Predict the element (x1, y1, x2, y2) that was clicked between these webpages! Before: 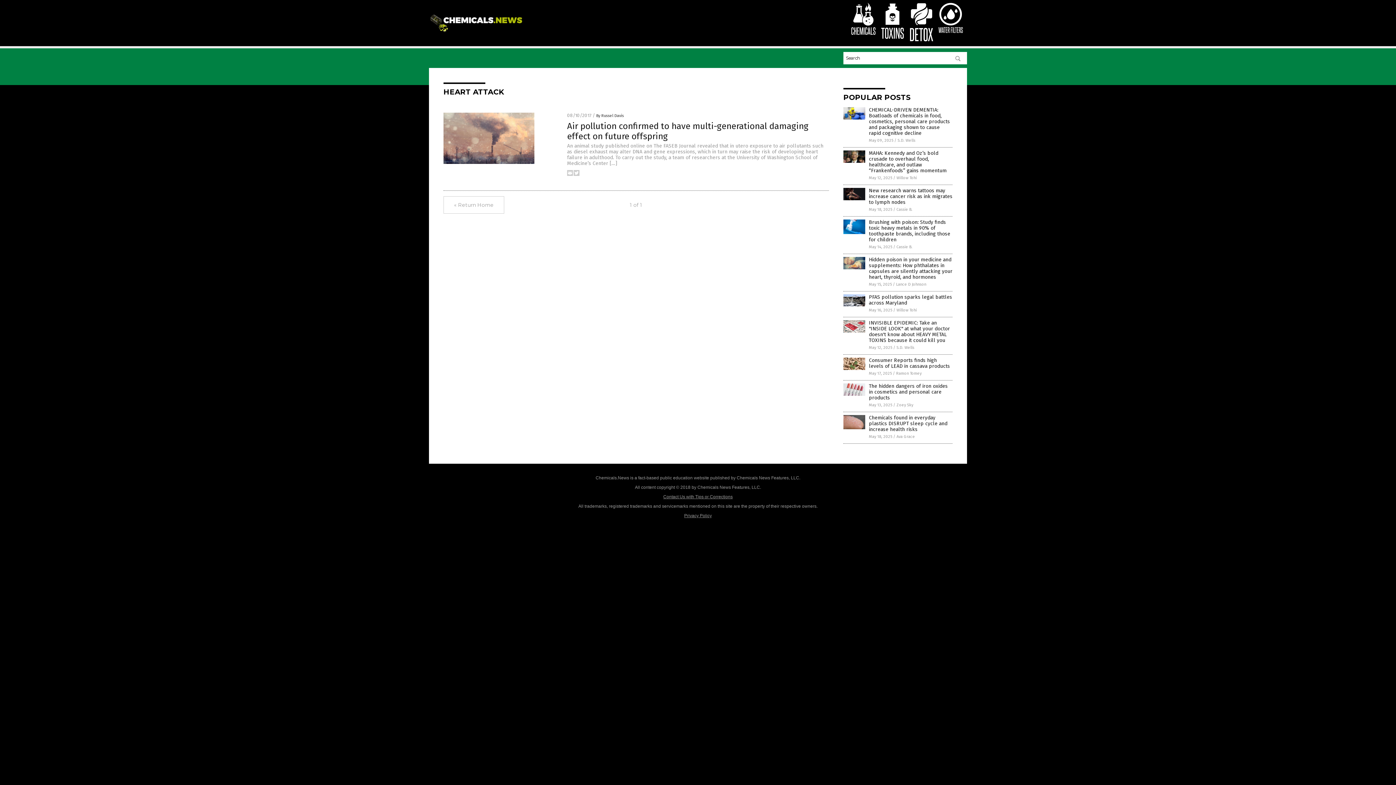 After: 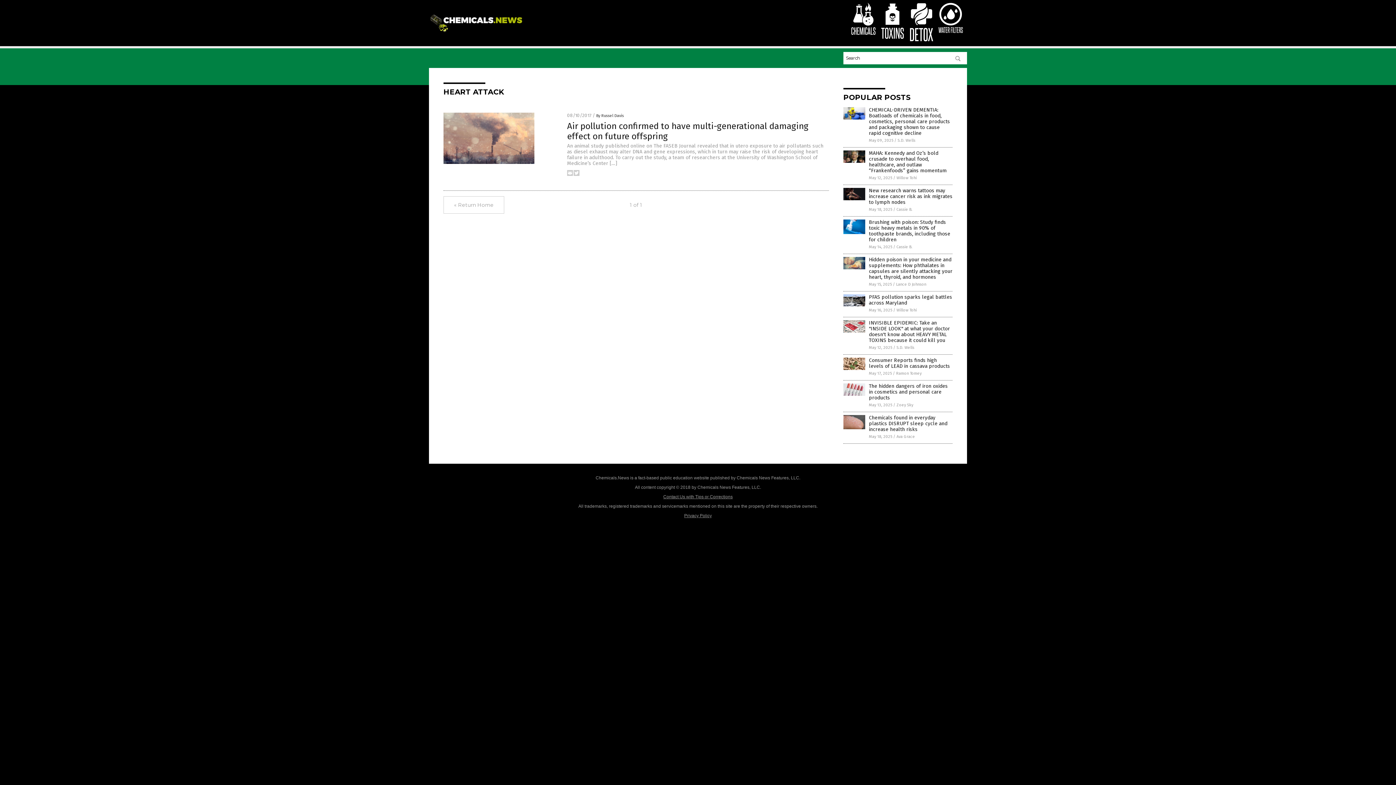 Action: bbox: (850, 22, 876, 27)